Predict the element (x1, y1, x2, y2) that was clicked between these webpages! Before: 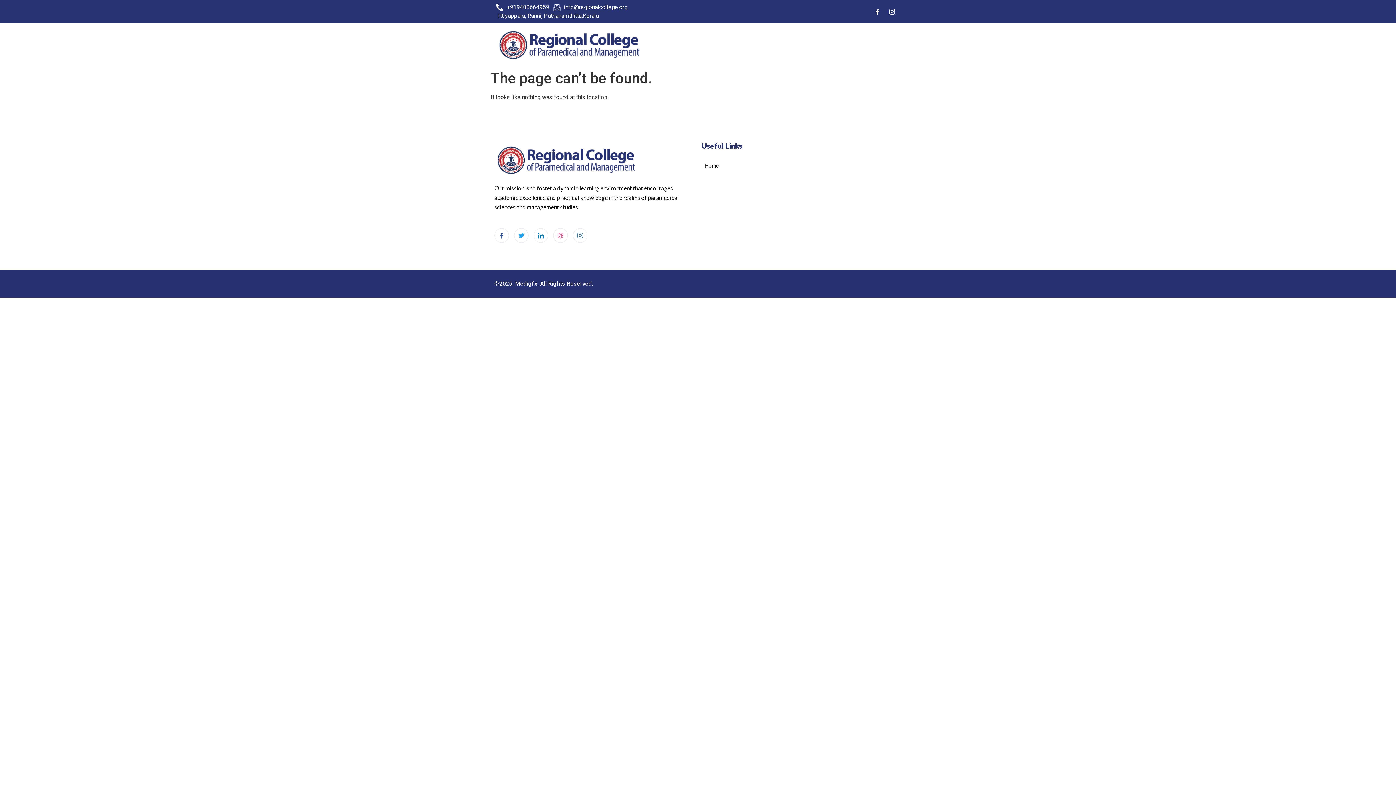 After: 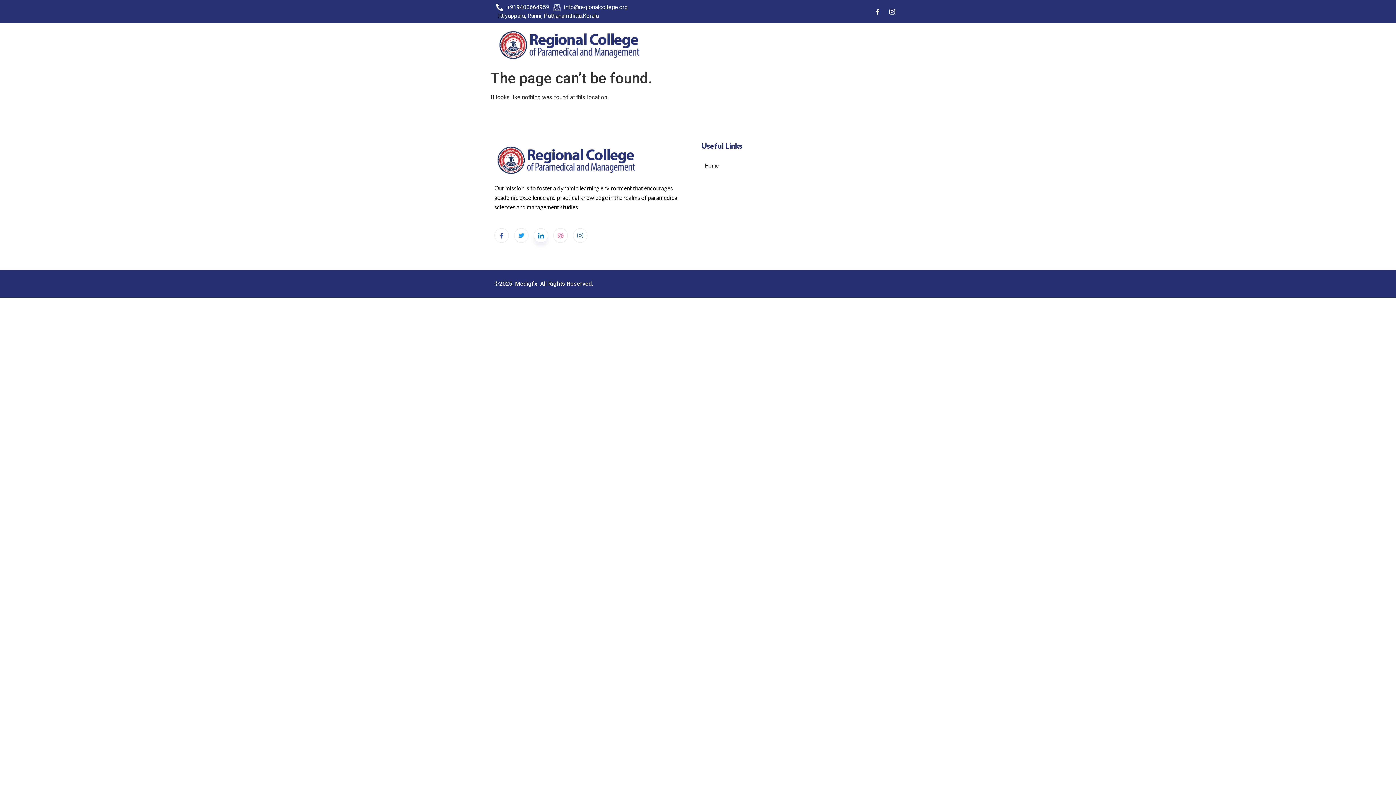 Action: label: LinkedIn bbox: (533, 228, 548, 242)